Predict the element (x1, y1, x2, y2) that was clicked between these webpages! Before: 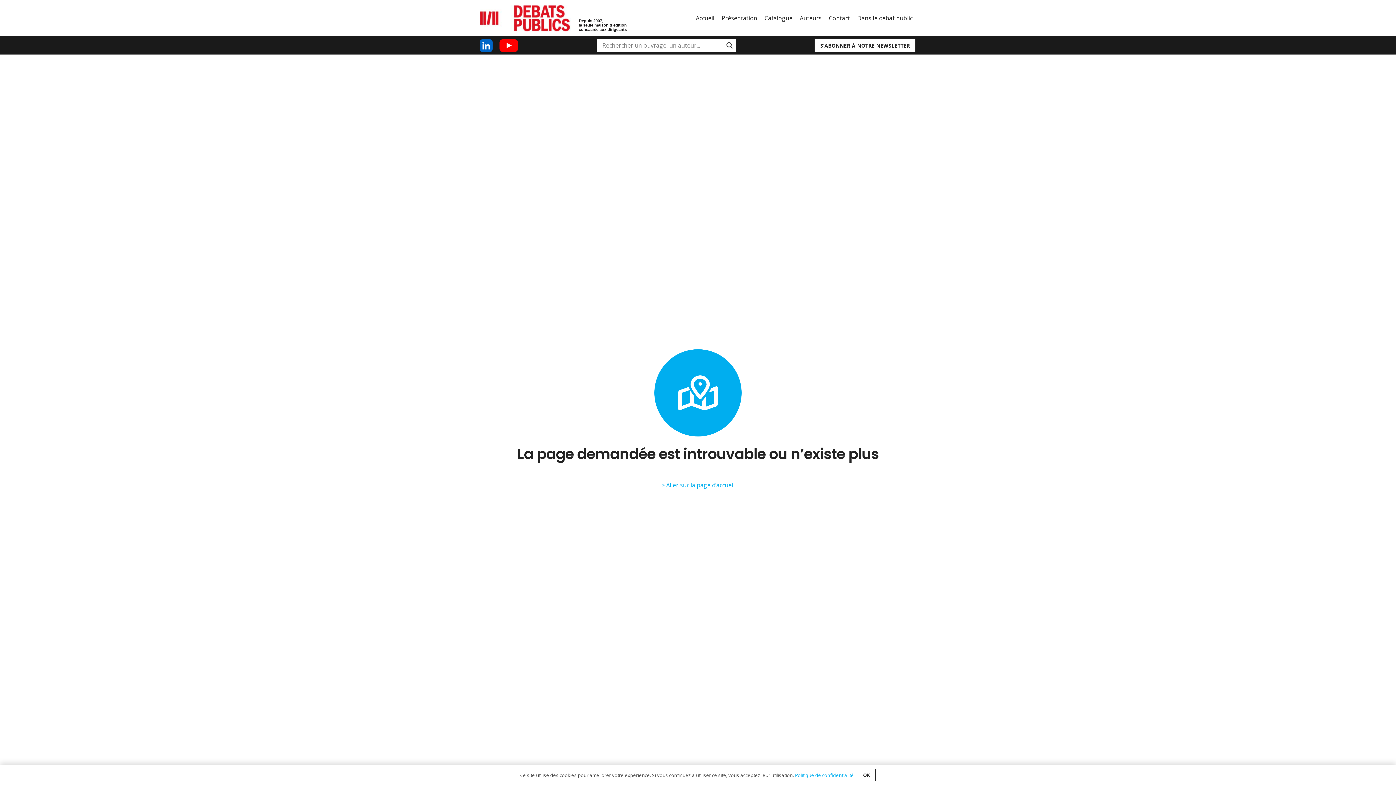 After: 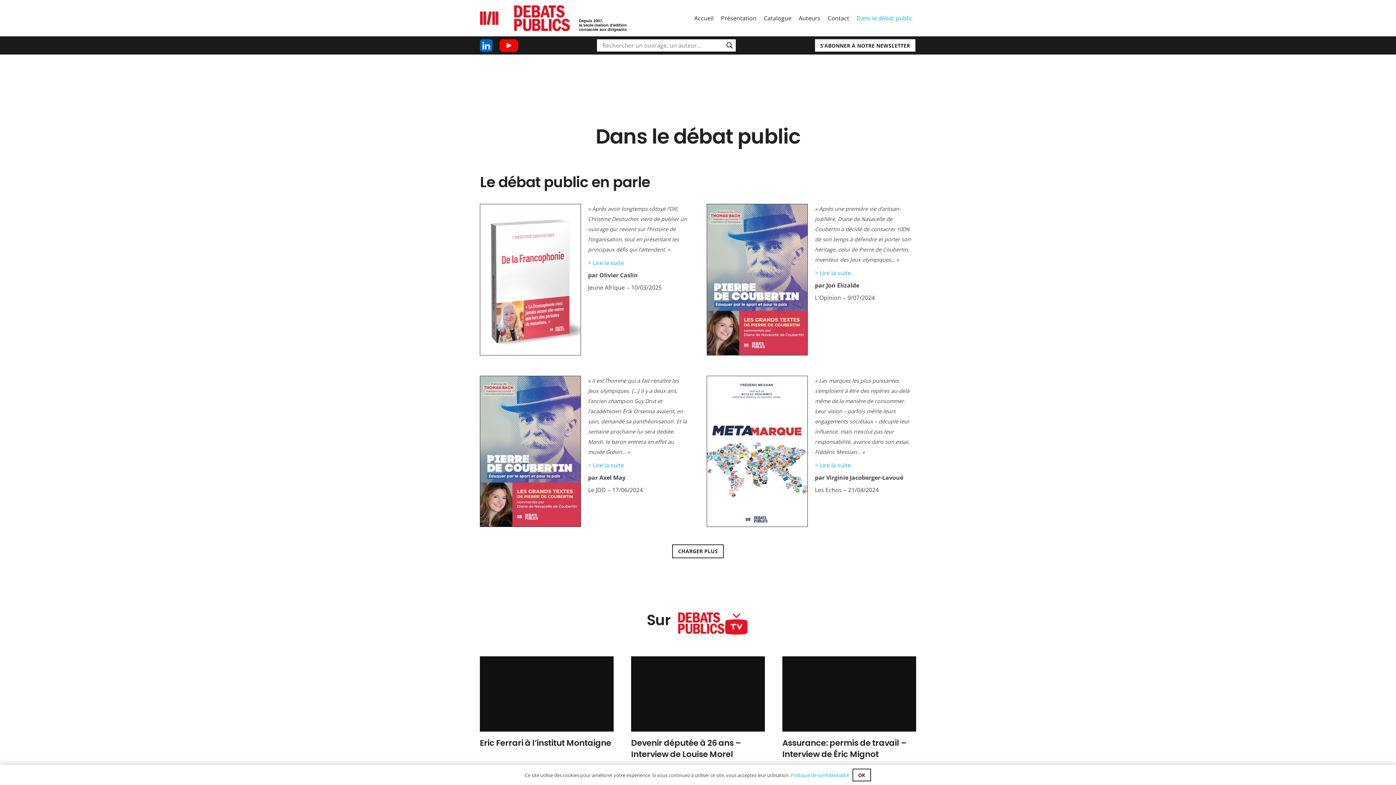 Action: bbox: (853, 0, 916, 36) label: Dans le débat public